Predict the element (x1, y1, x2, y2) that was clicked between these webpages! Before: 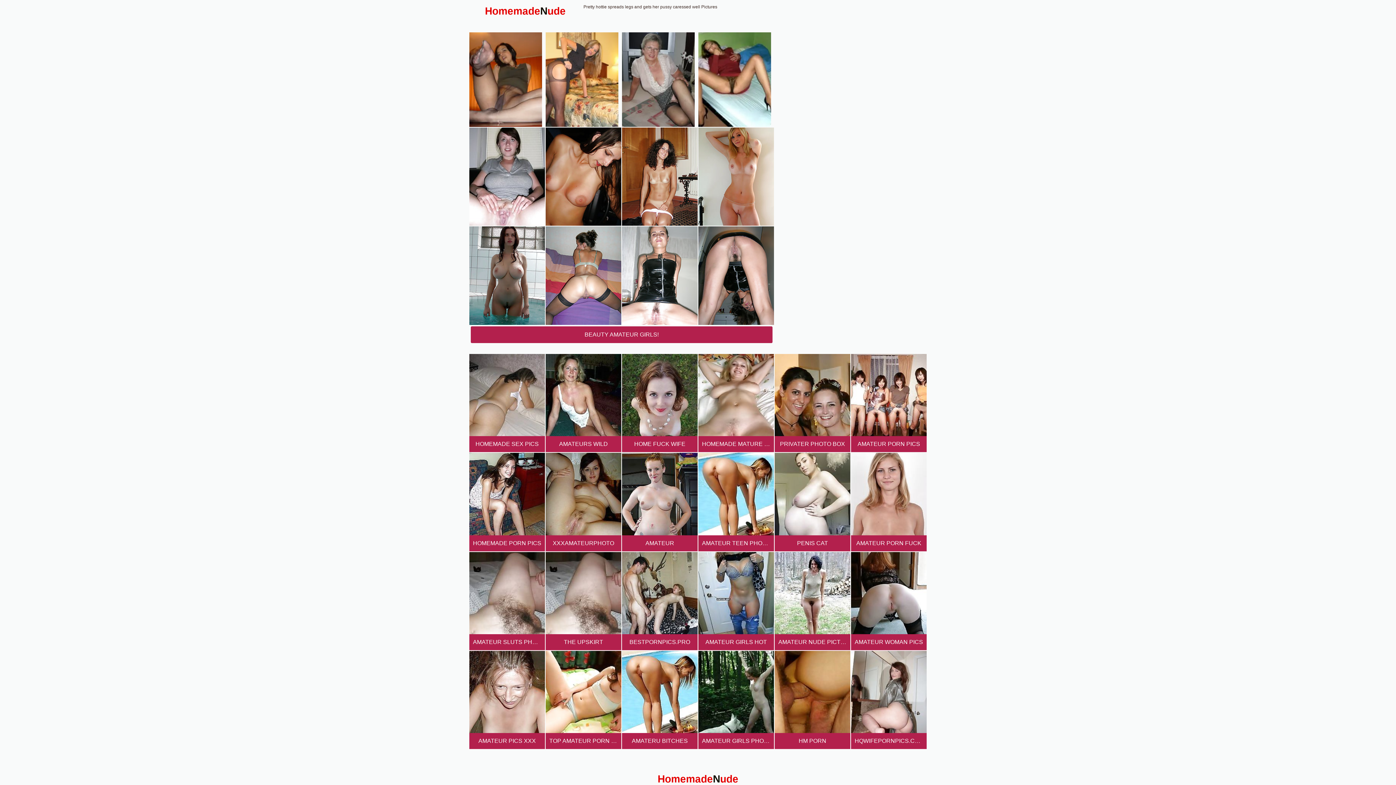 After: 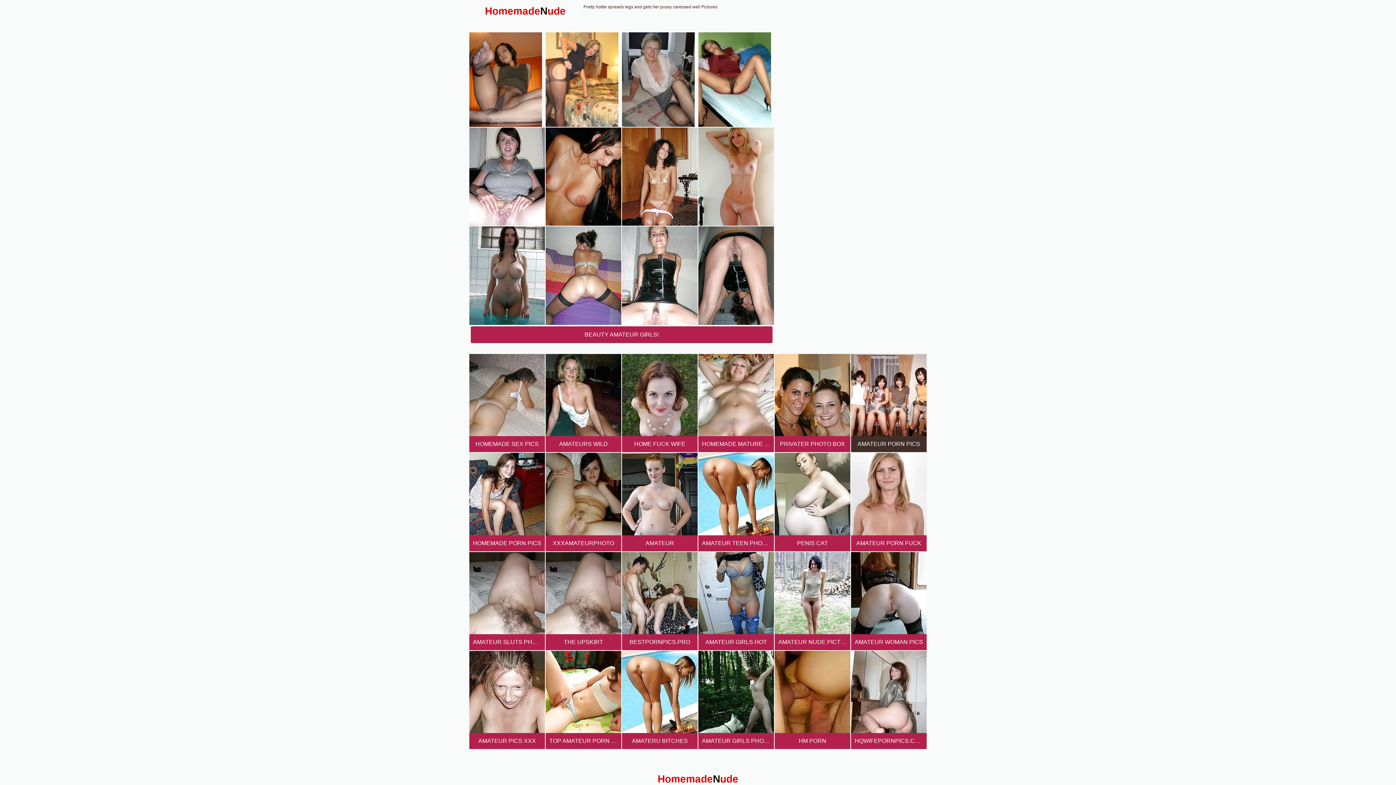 Action: bbox: (851, 354, 926, 452) label: AMATEUR PORN PICS